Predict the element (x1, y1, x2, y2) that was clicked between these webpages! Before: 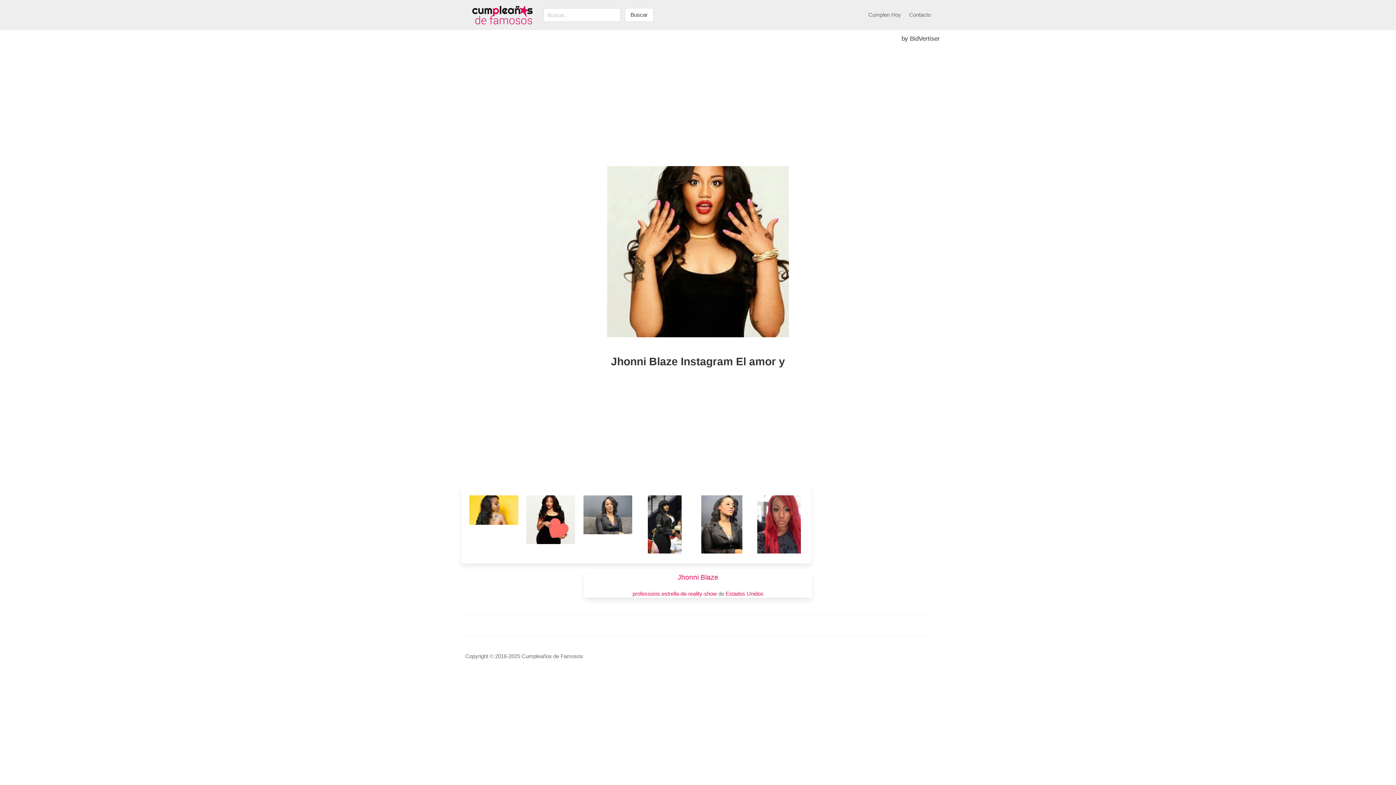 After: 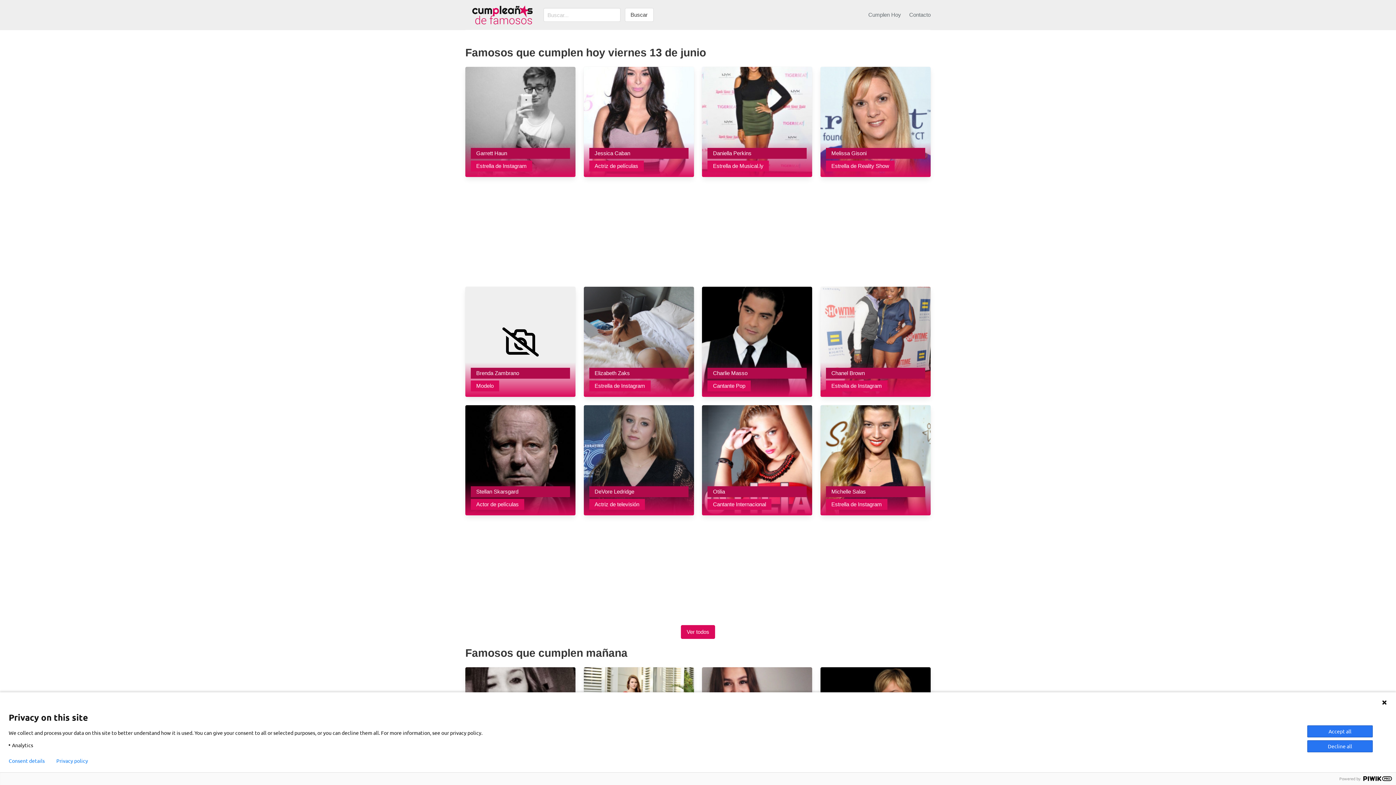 Action: label: Cumpleaños de Famosos bbox: (472, 5, 532, 24)